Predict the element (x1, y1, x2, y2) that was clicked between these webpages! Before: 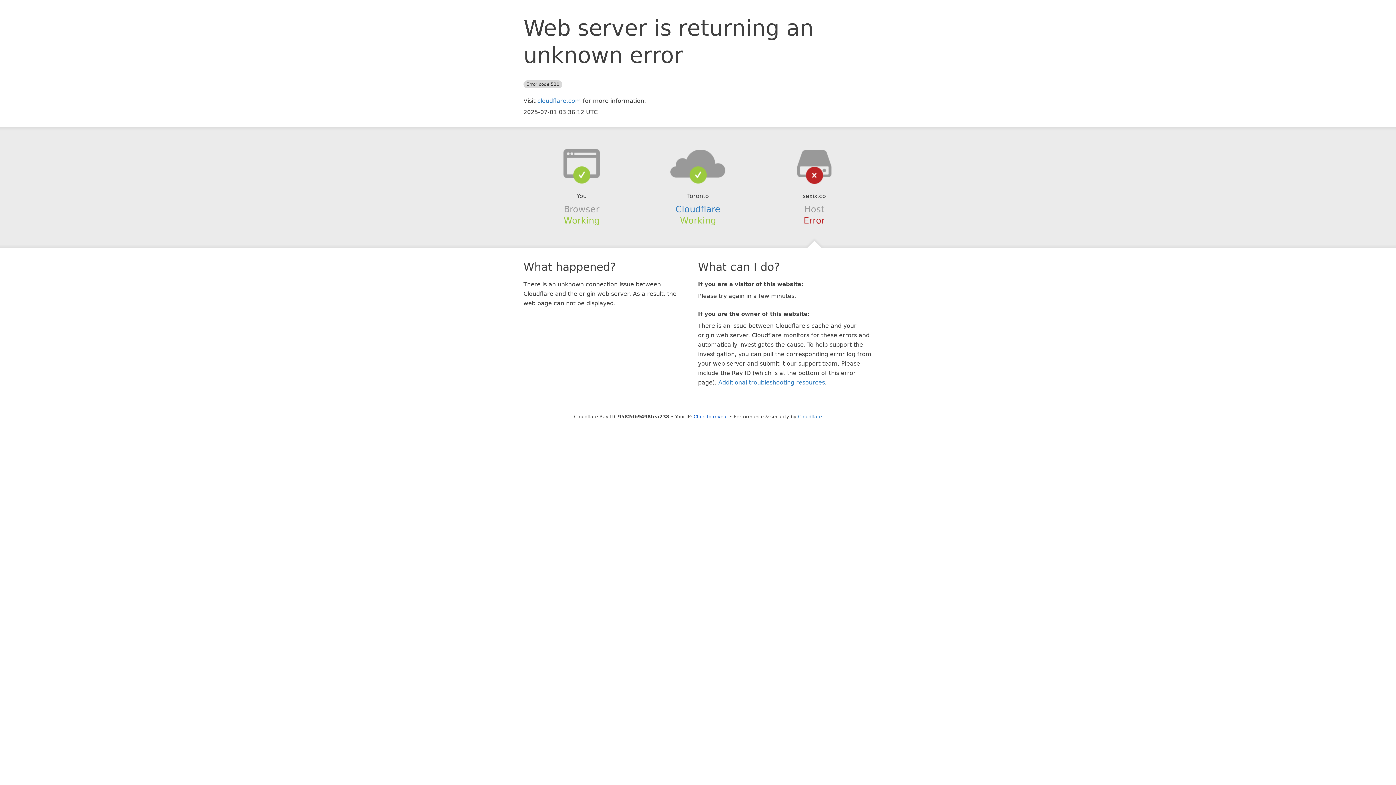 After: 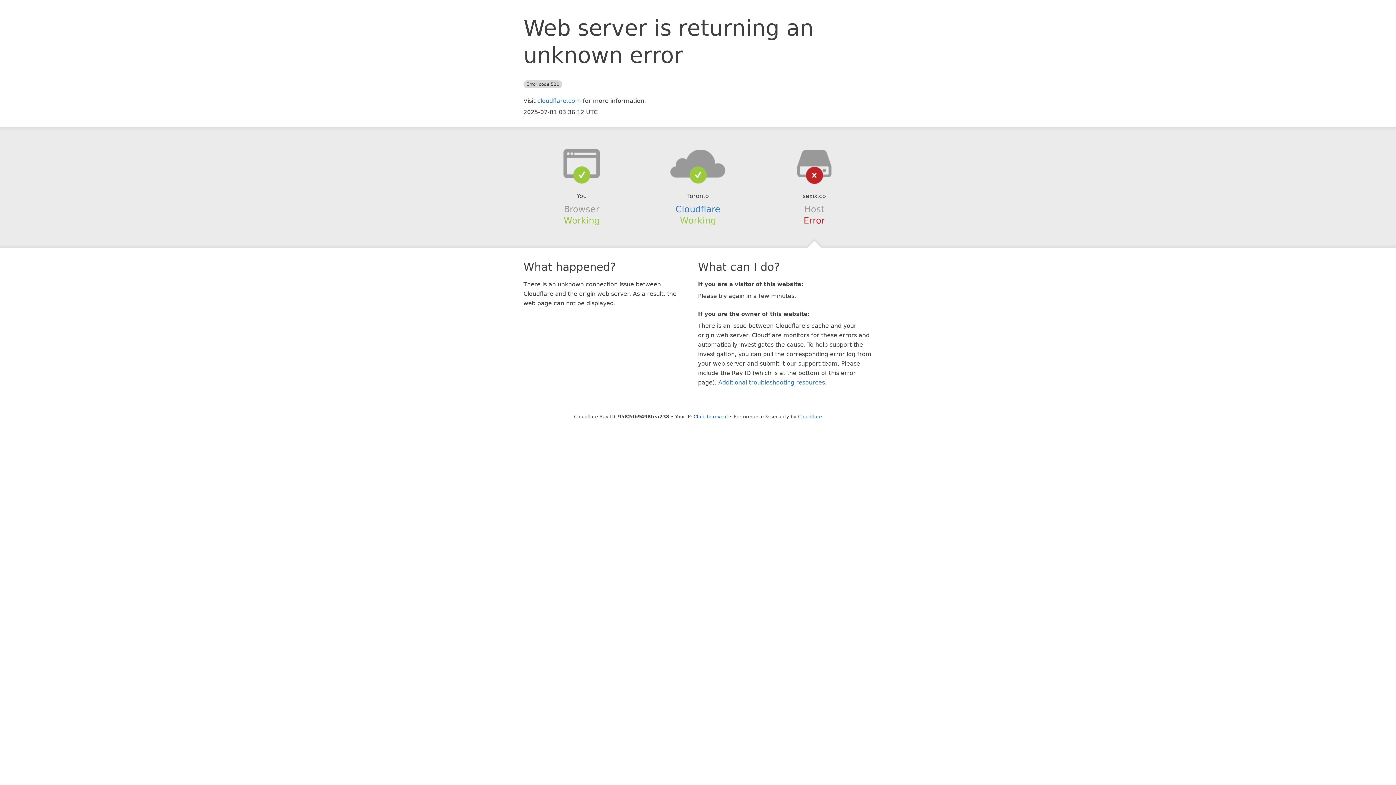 Action: bbox: (639, 148, 756, 178)